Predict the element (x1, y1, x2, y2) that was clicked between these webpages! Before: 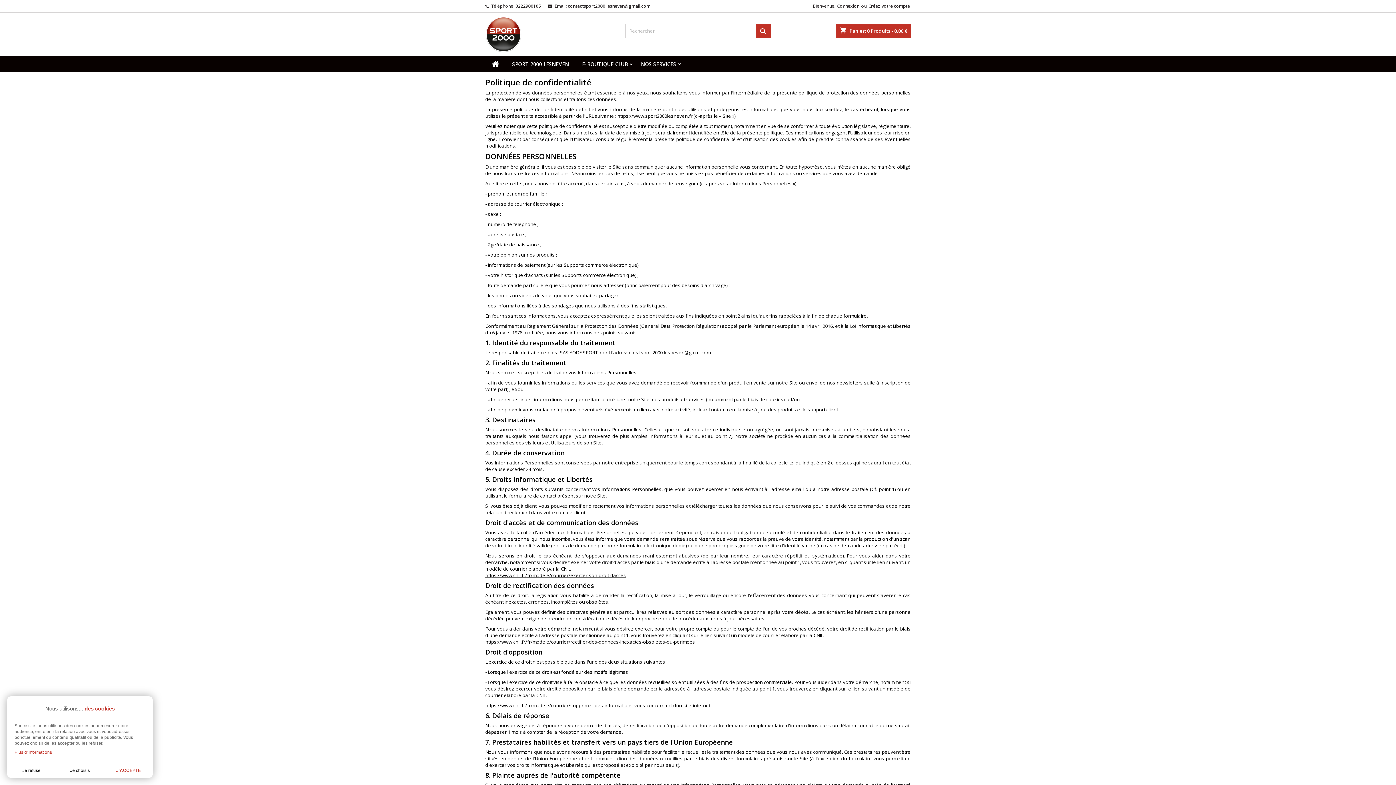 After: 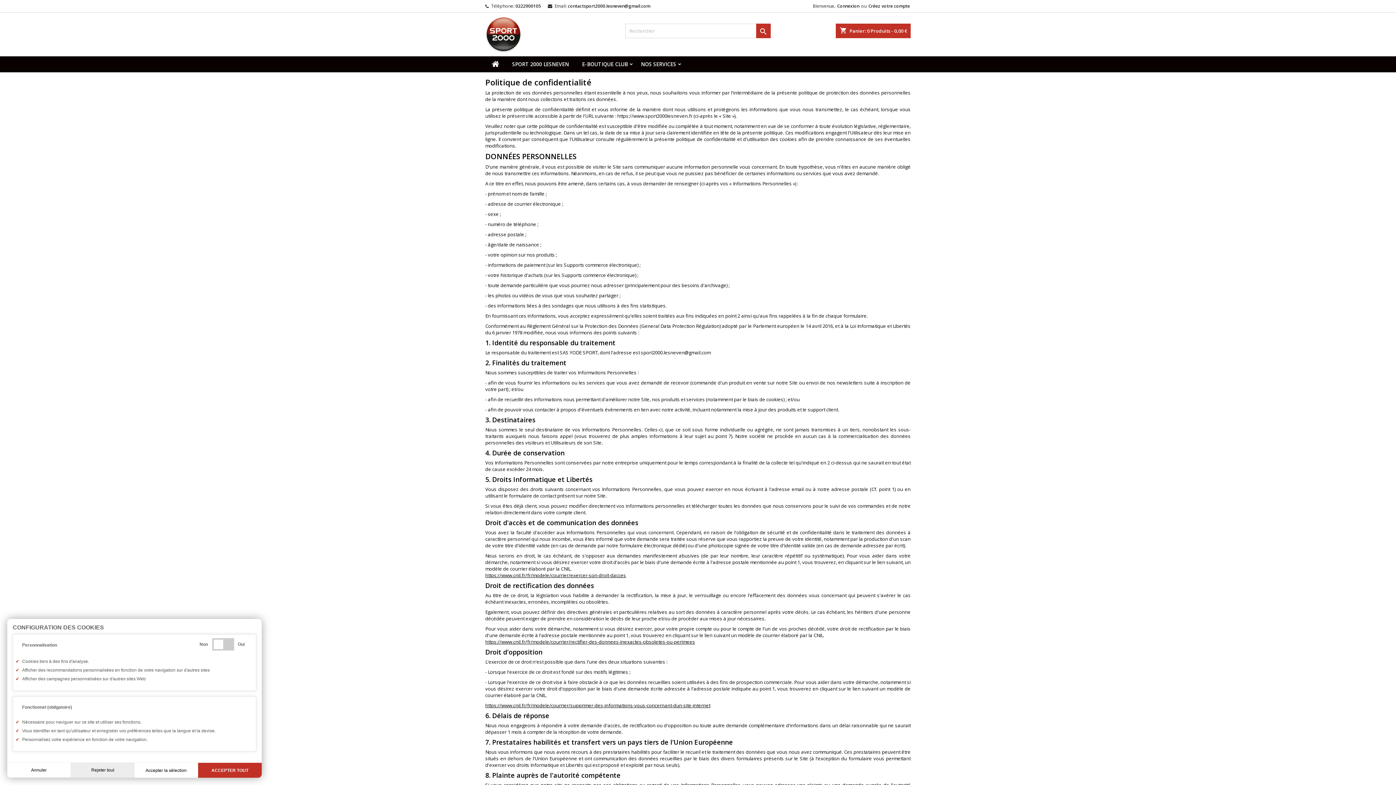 Action: label: Je choisis bbox: (55, 763, 104, 778)